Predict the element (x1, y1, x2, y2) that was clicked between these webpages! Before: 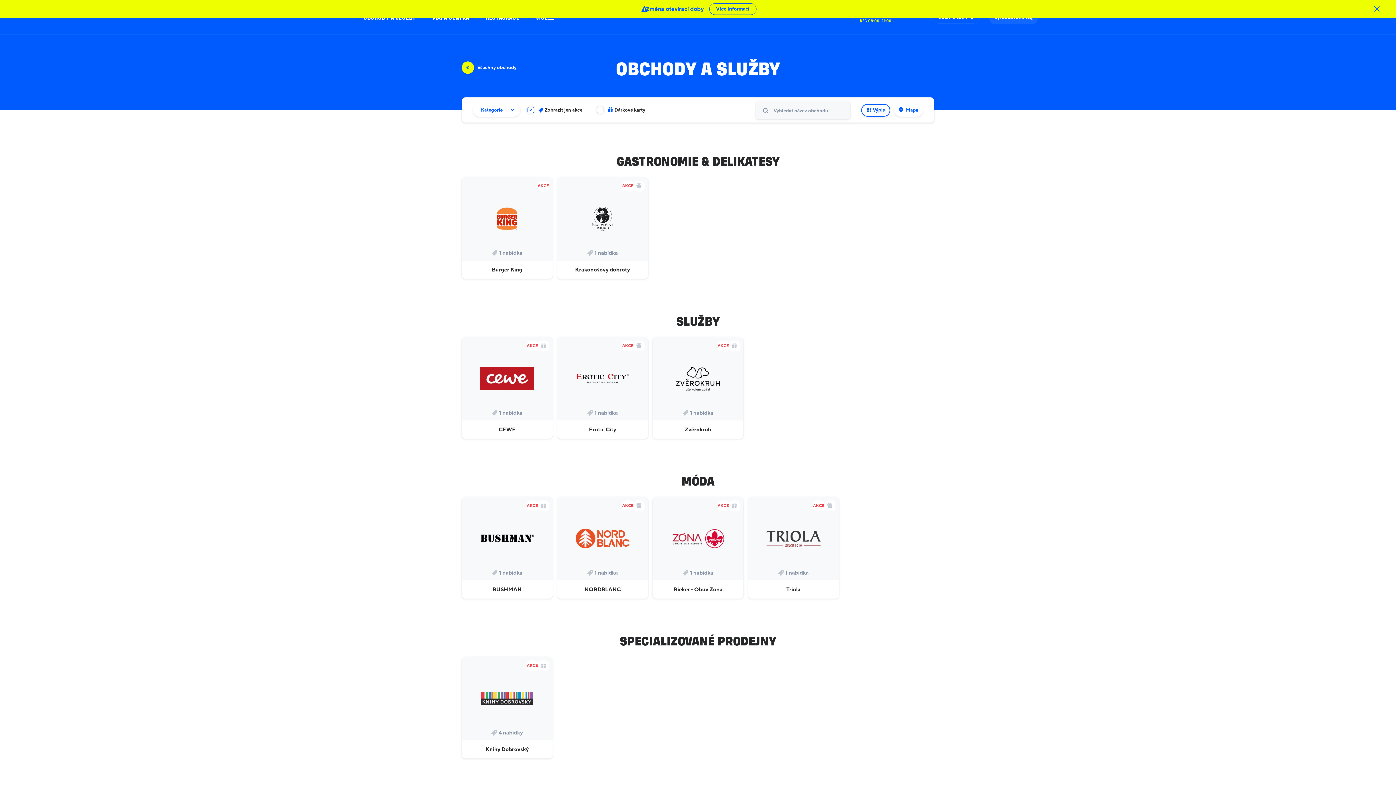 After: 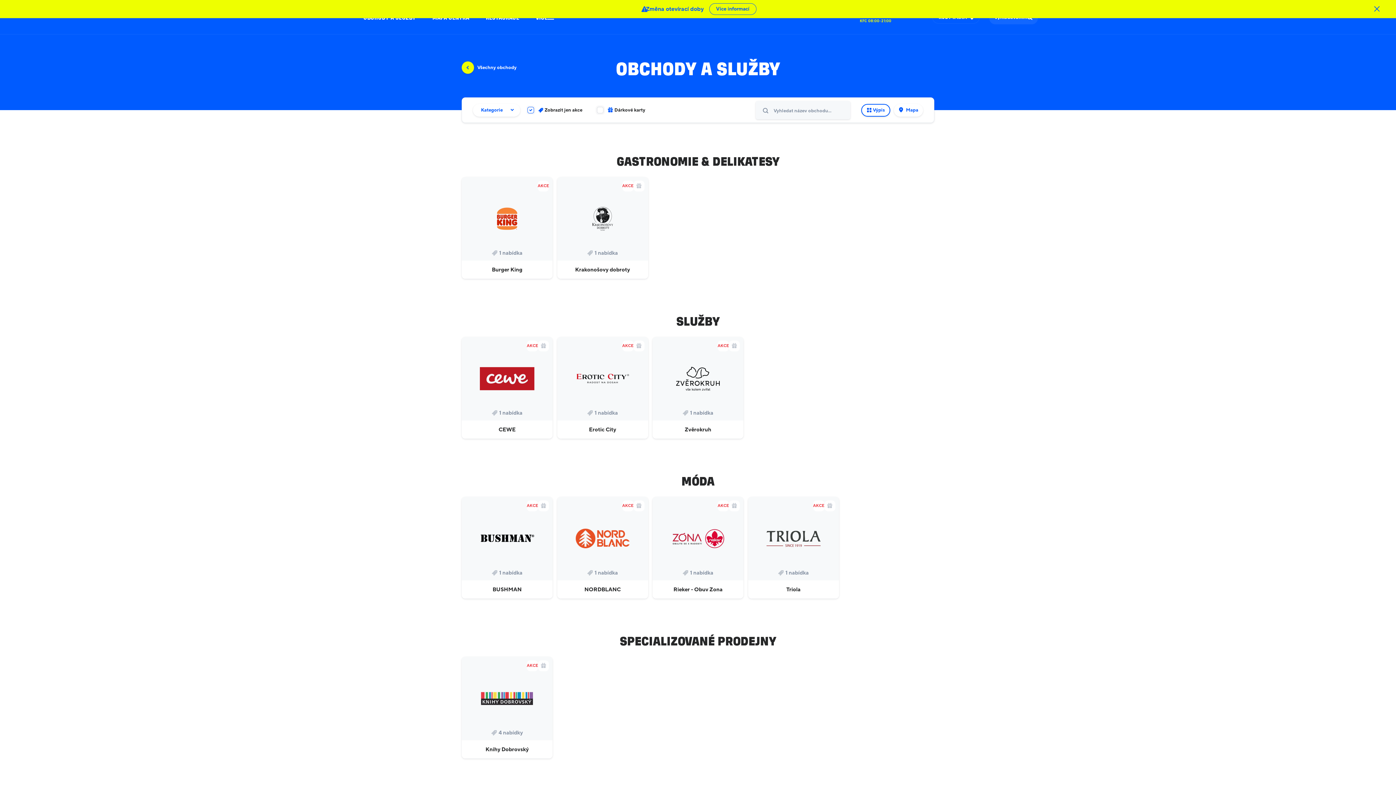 Action: bbox: (756, 101, 774, 119) label: Hledat